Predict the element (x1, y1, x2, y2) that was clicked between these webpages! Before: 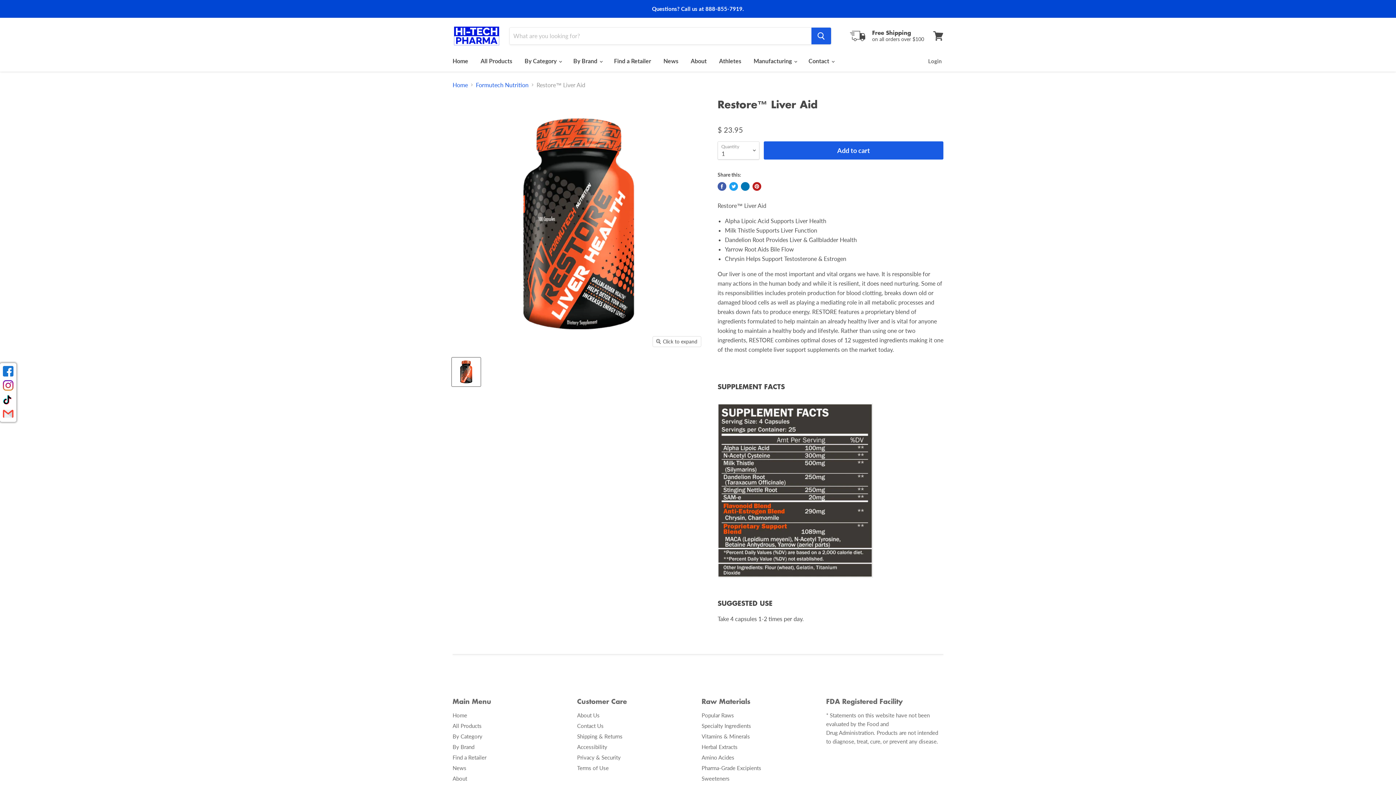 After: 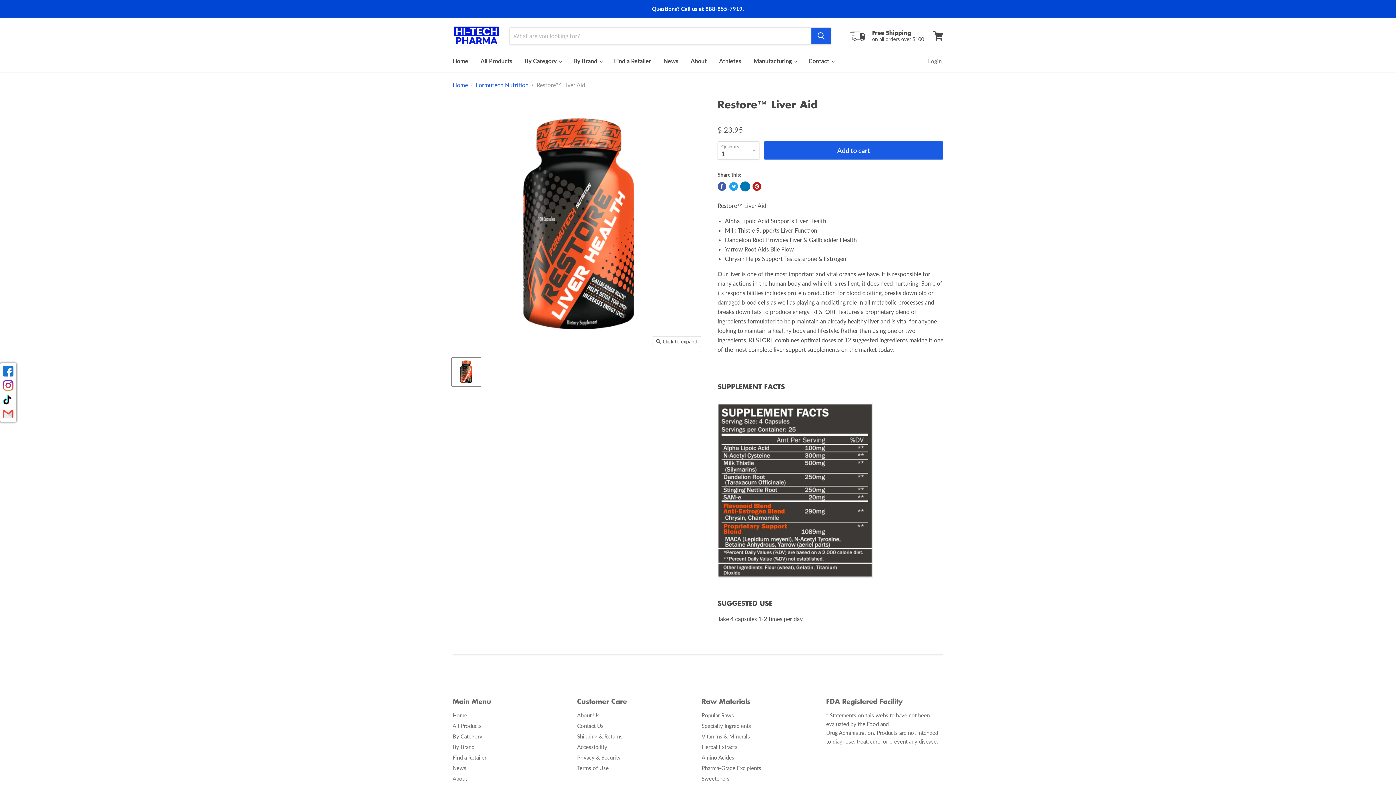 Action: bbox: (741, 182, 749, 190) label: Share on LinkedIn